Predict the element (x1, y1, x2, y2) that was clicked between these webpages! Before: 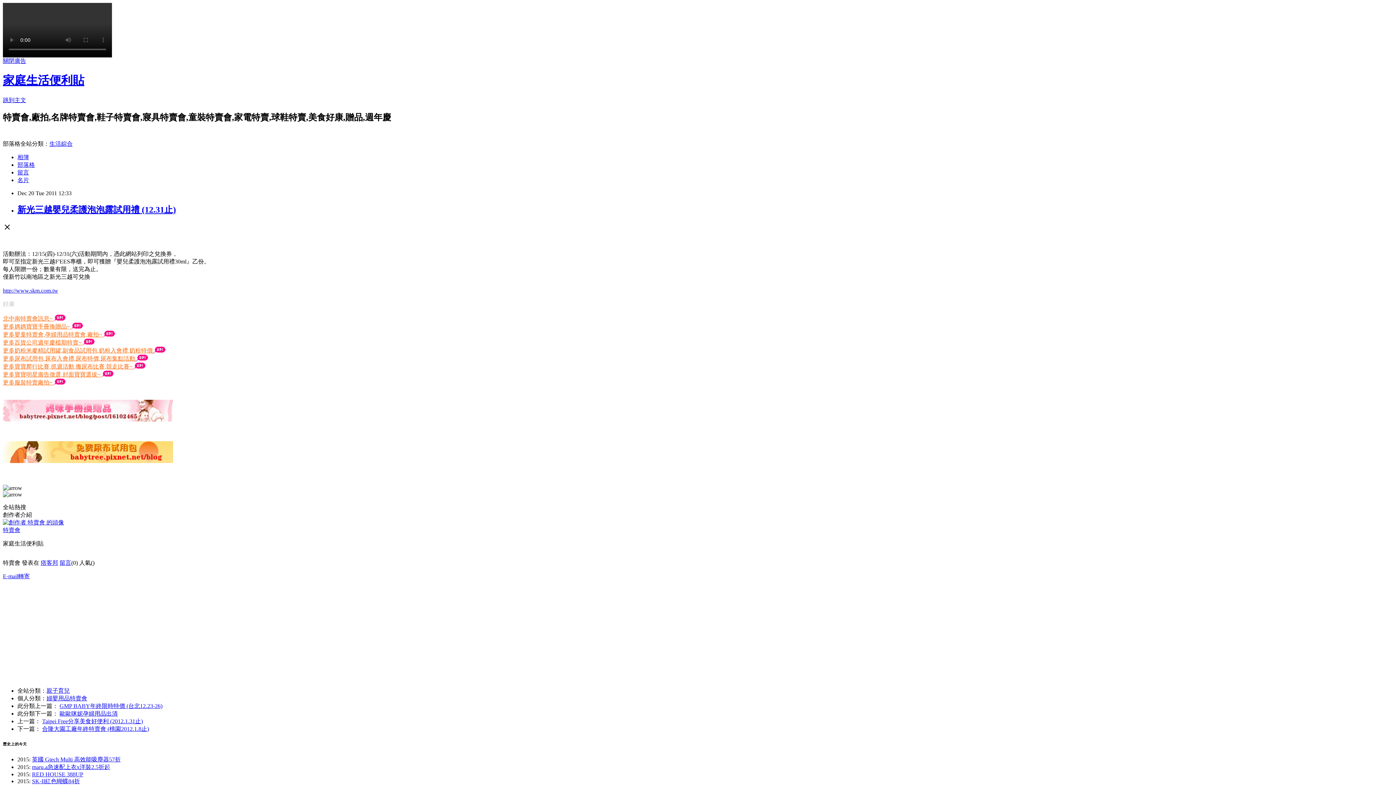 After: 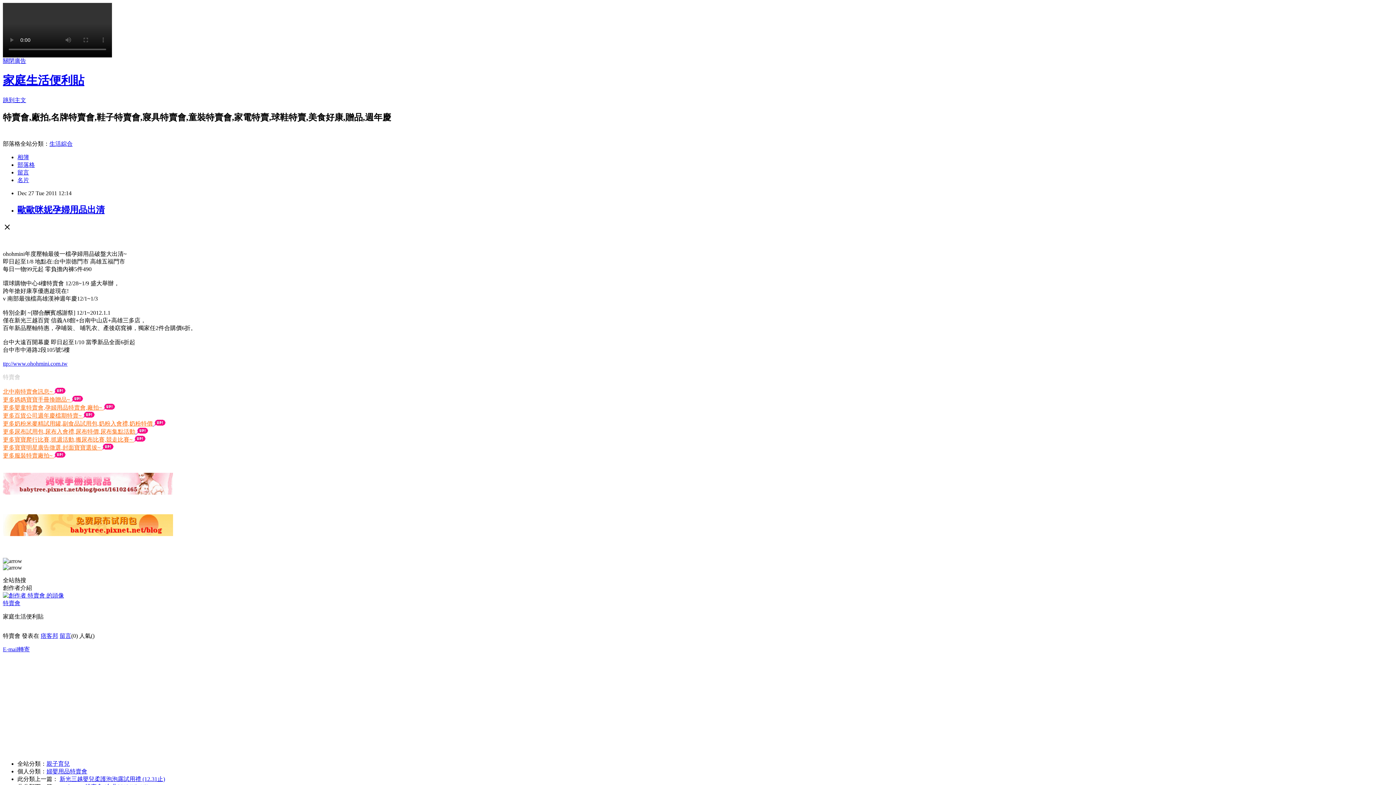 Action: bbox: (59, 710, 117, 716) label: 歐歐咪妮孕婦用品出清